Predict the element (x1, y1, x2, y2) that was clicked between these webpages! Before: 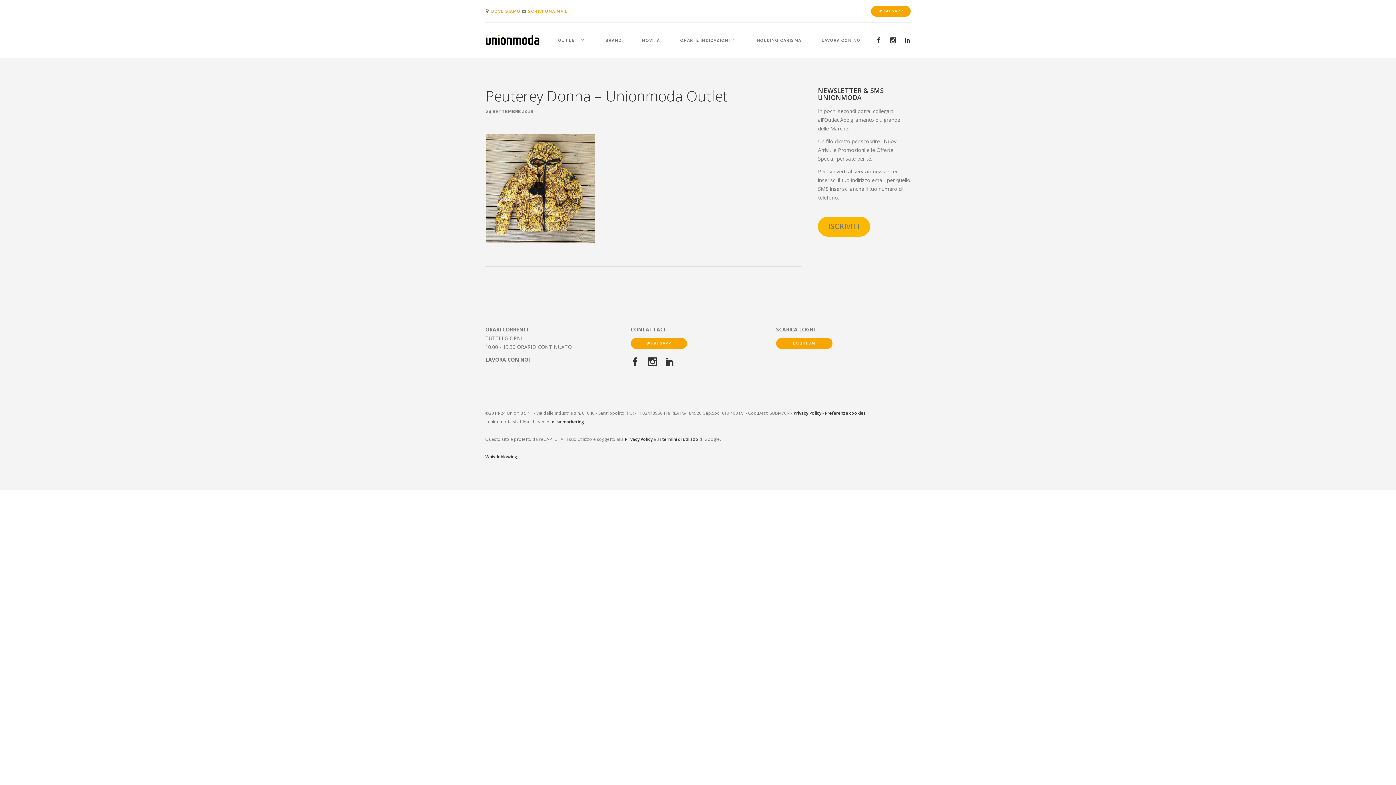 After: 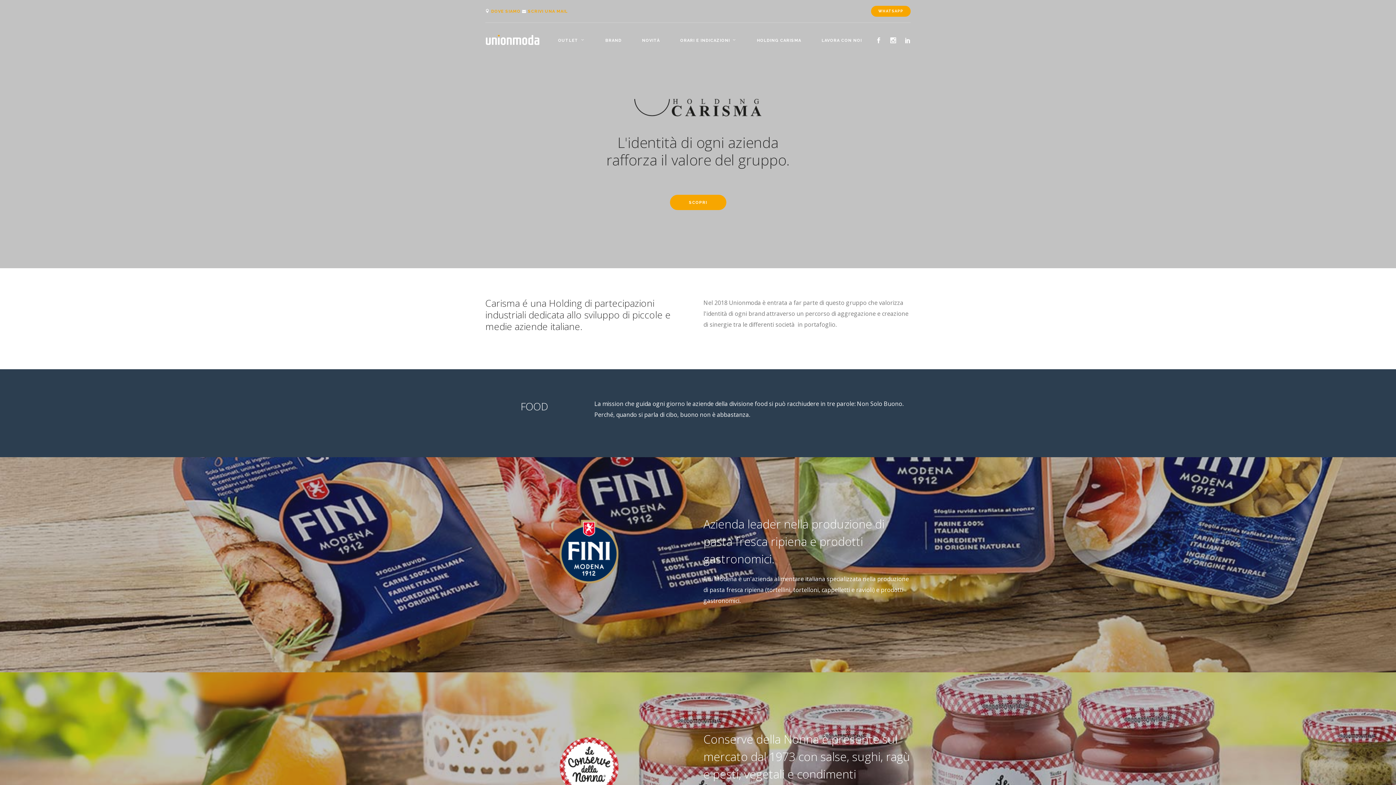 Action: bbox: (757, 38, 801, 57) label: HOLDING CARISMA